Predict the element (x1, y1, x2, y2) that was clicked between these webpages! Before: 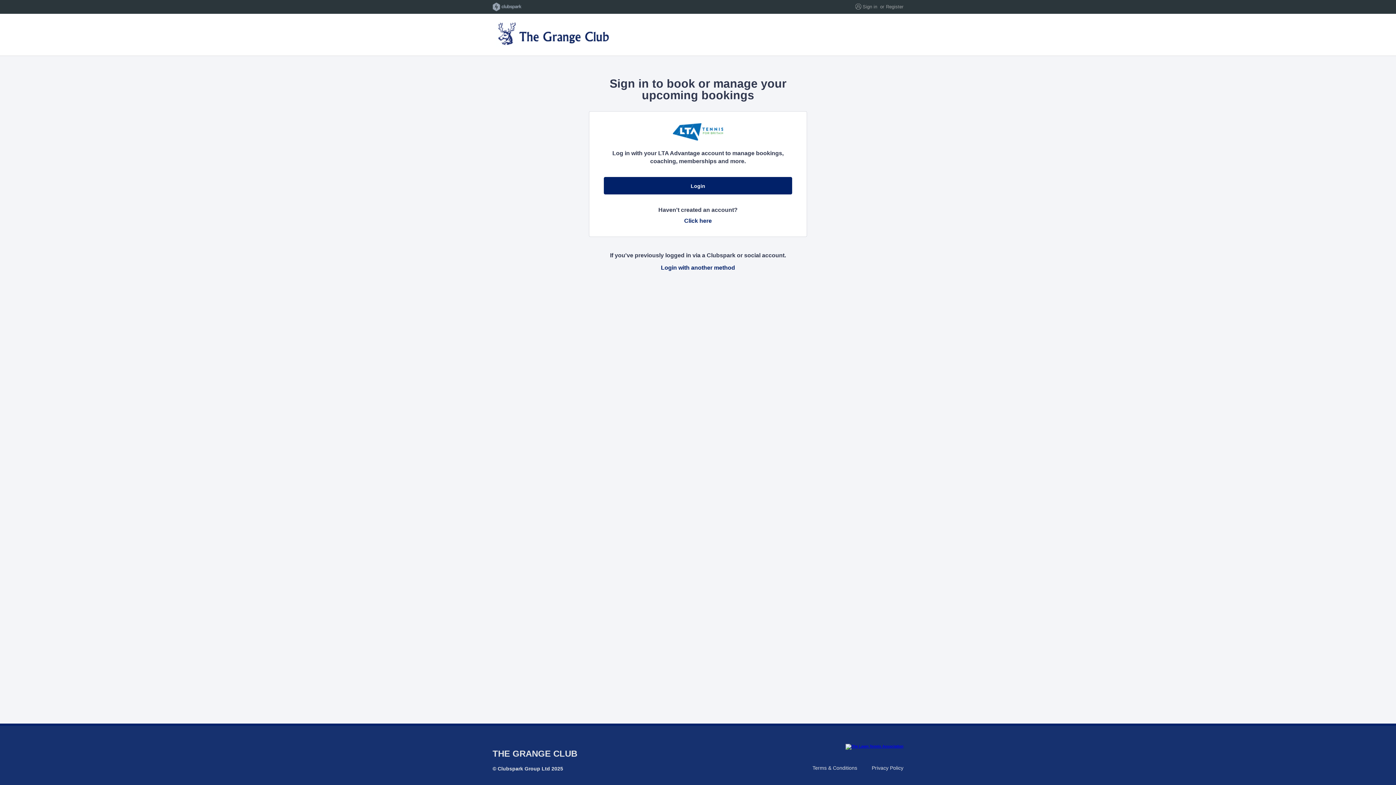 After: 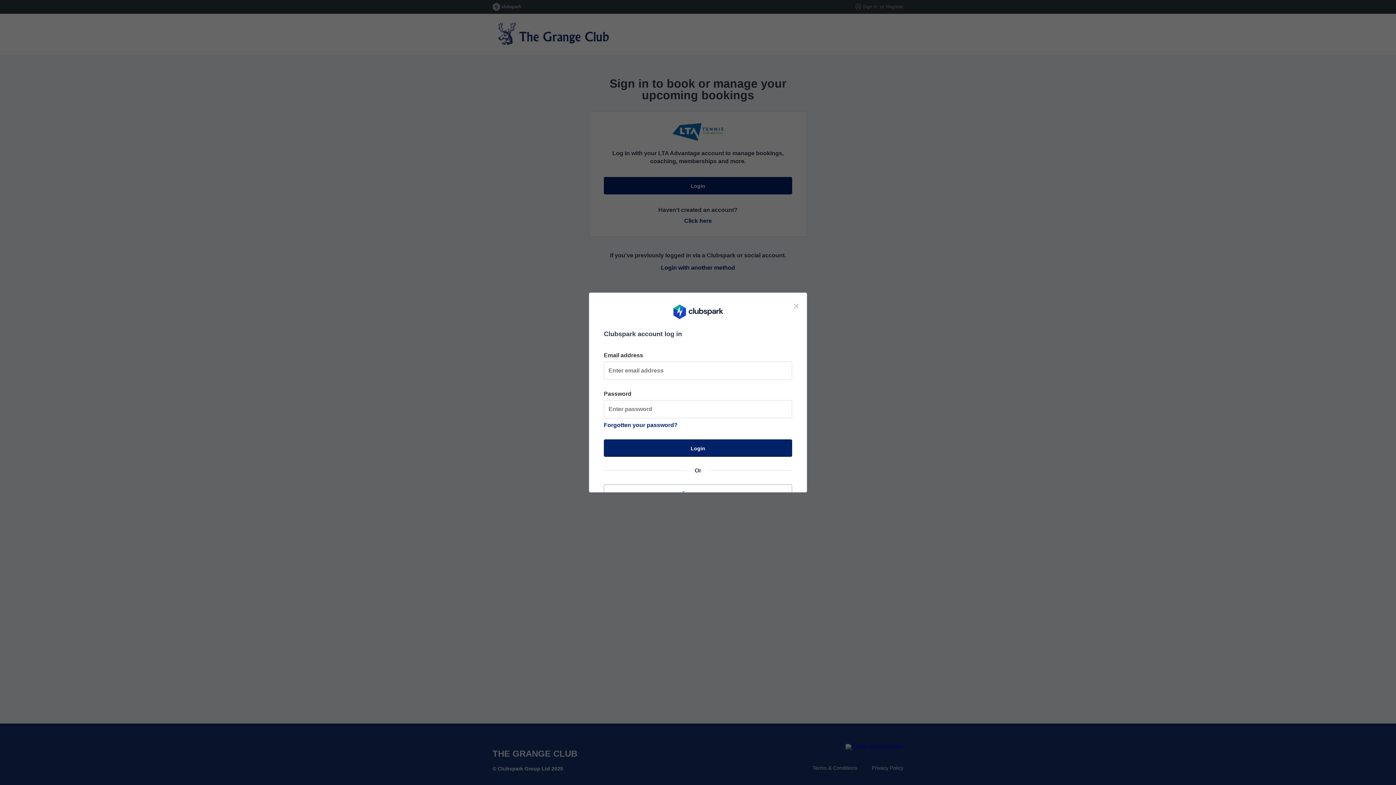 Action: label: Login with another method bbox: (661, 264, 735, 270)